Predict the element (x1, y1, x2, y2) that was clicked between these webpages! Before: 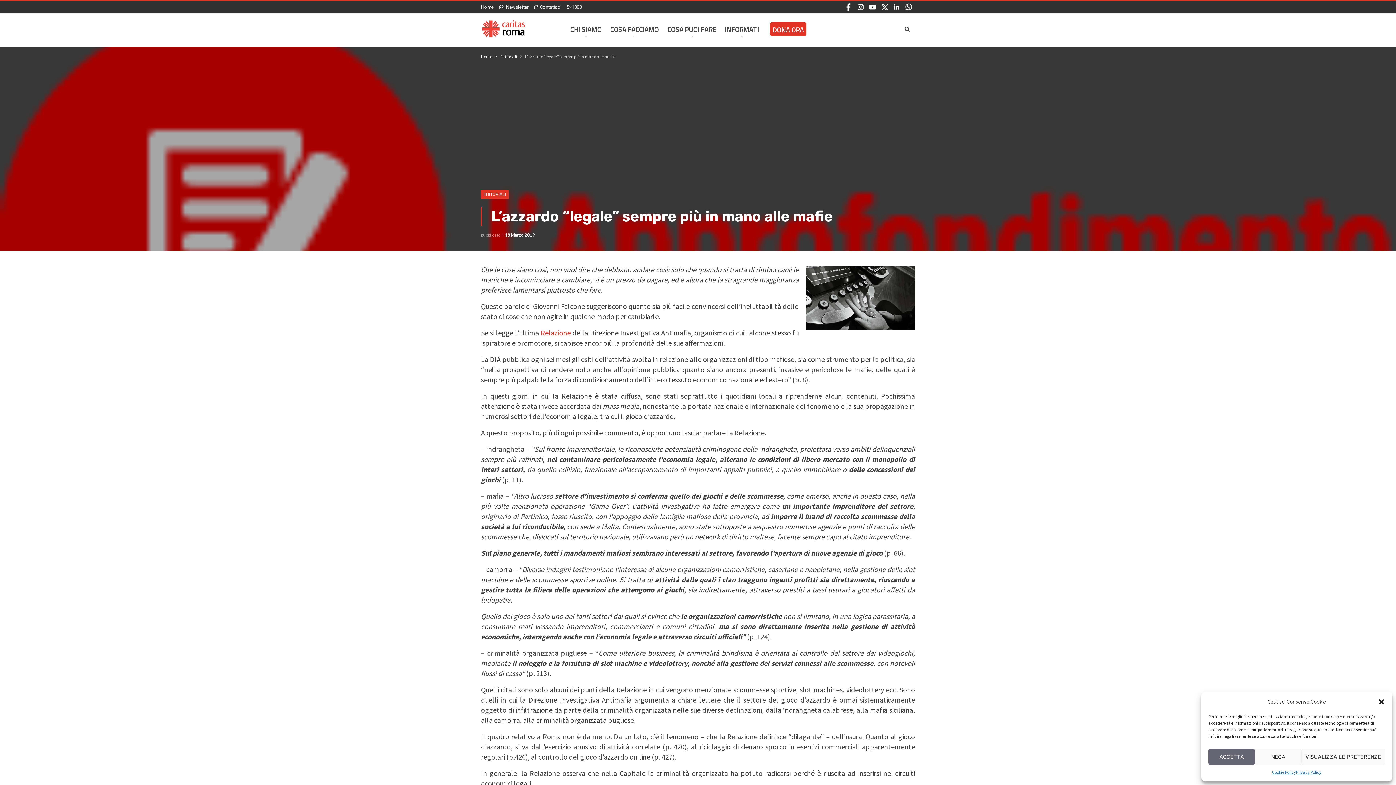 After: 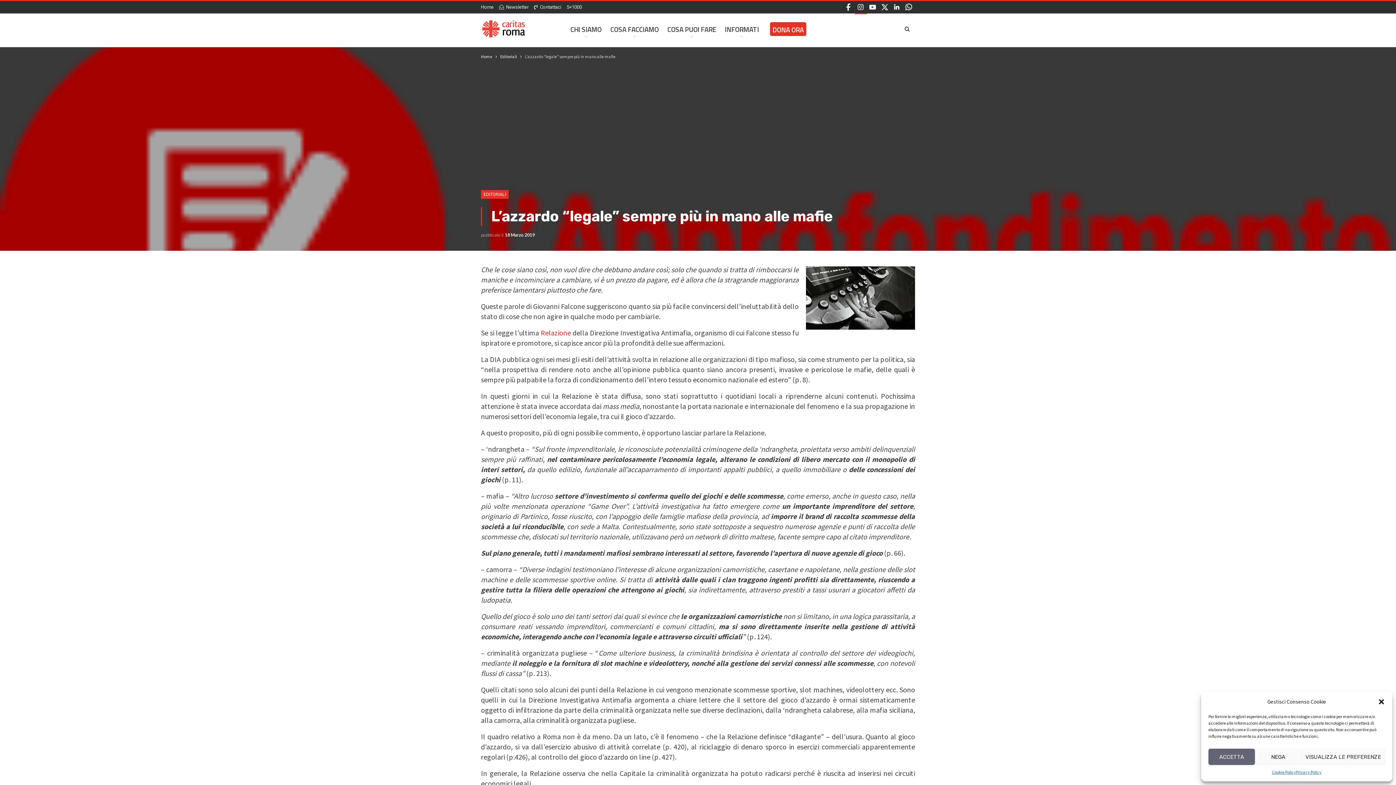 Action: label:   bbox: (855, 3, 865, 9)